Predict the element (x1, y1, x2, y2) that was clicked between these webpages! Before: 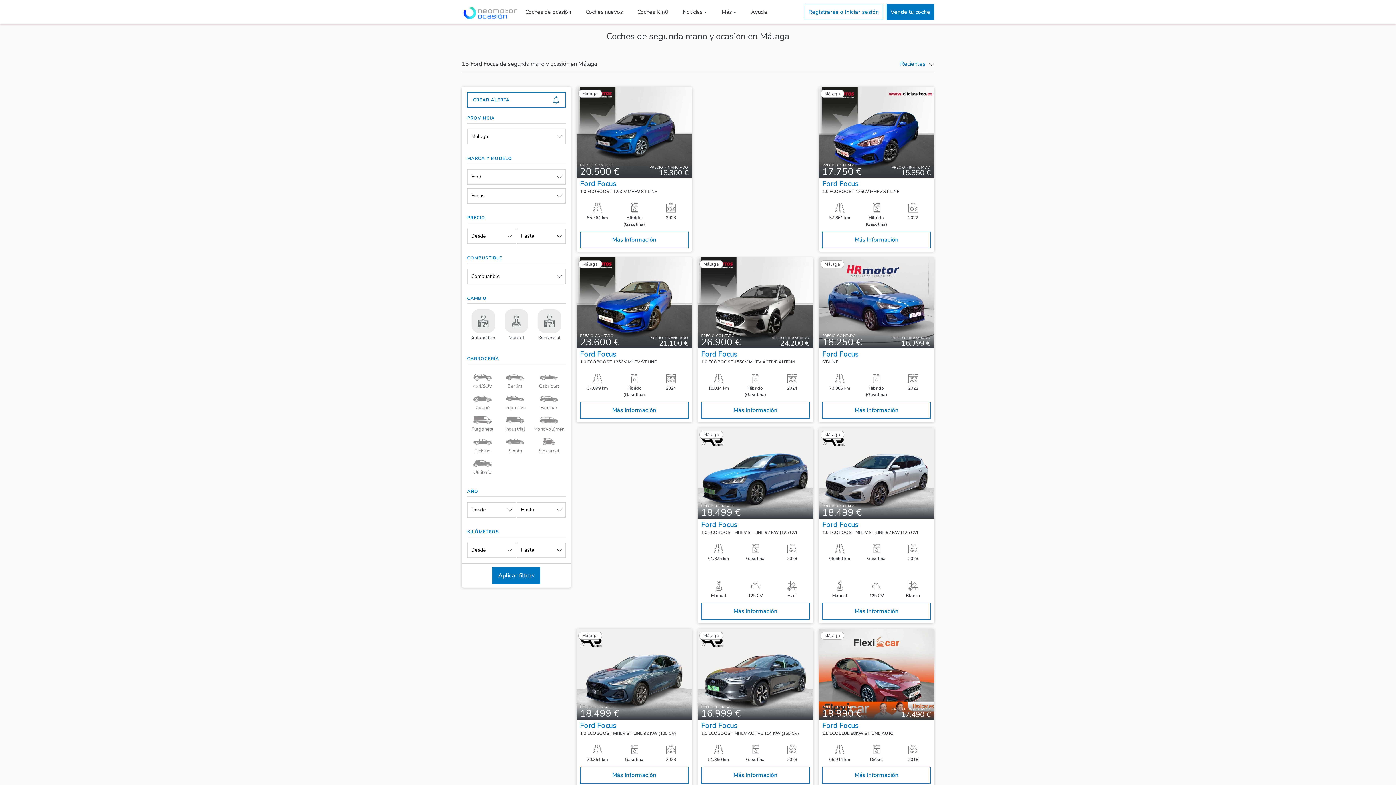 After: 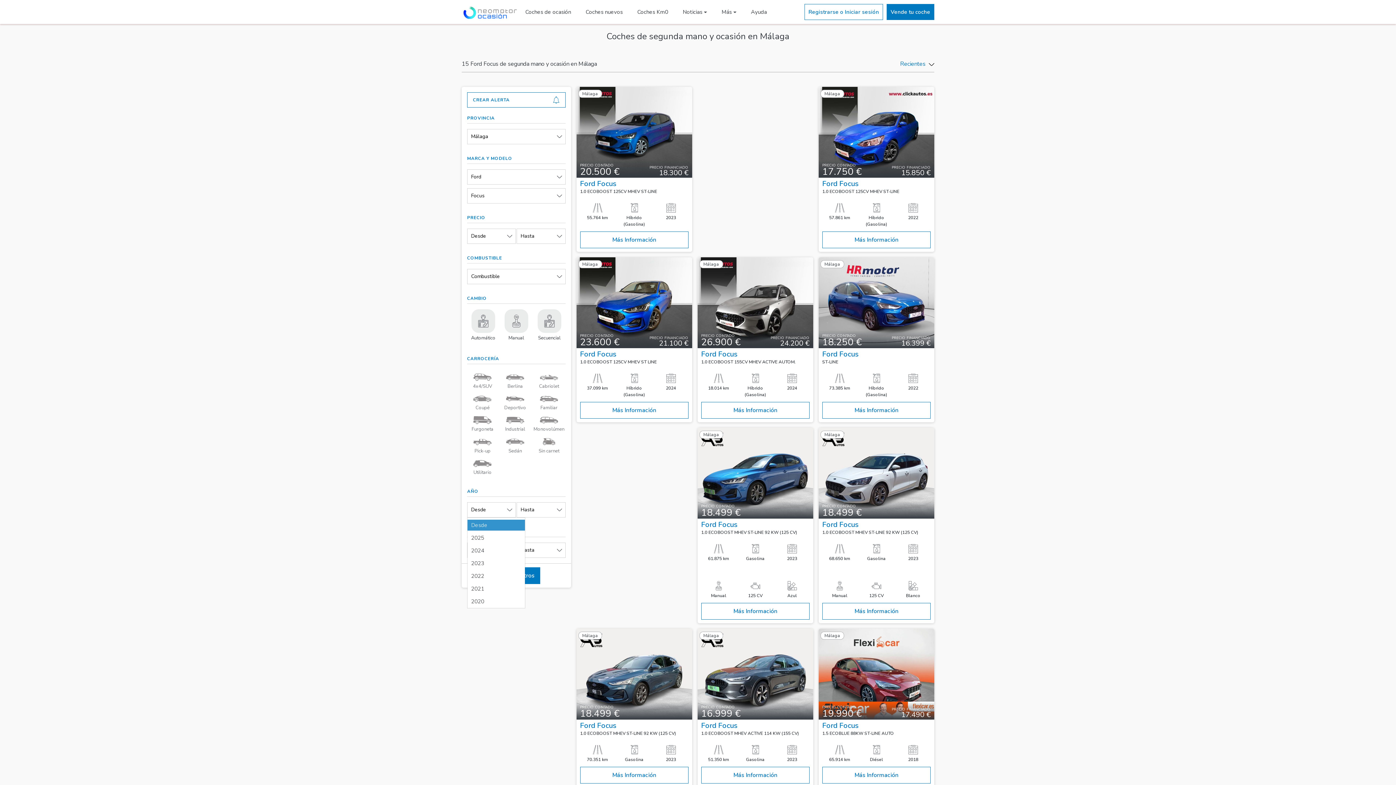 Action: label: Desde bbox: (467, 502, 516, 517)